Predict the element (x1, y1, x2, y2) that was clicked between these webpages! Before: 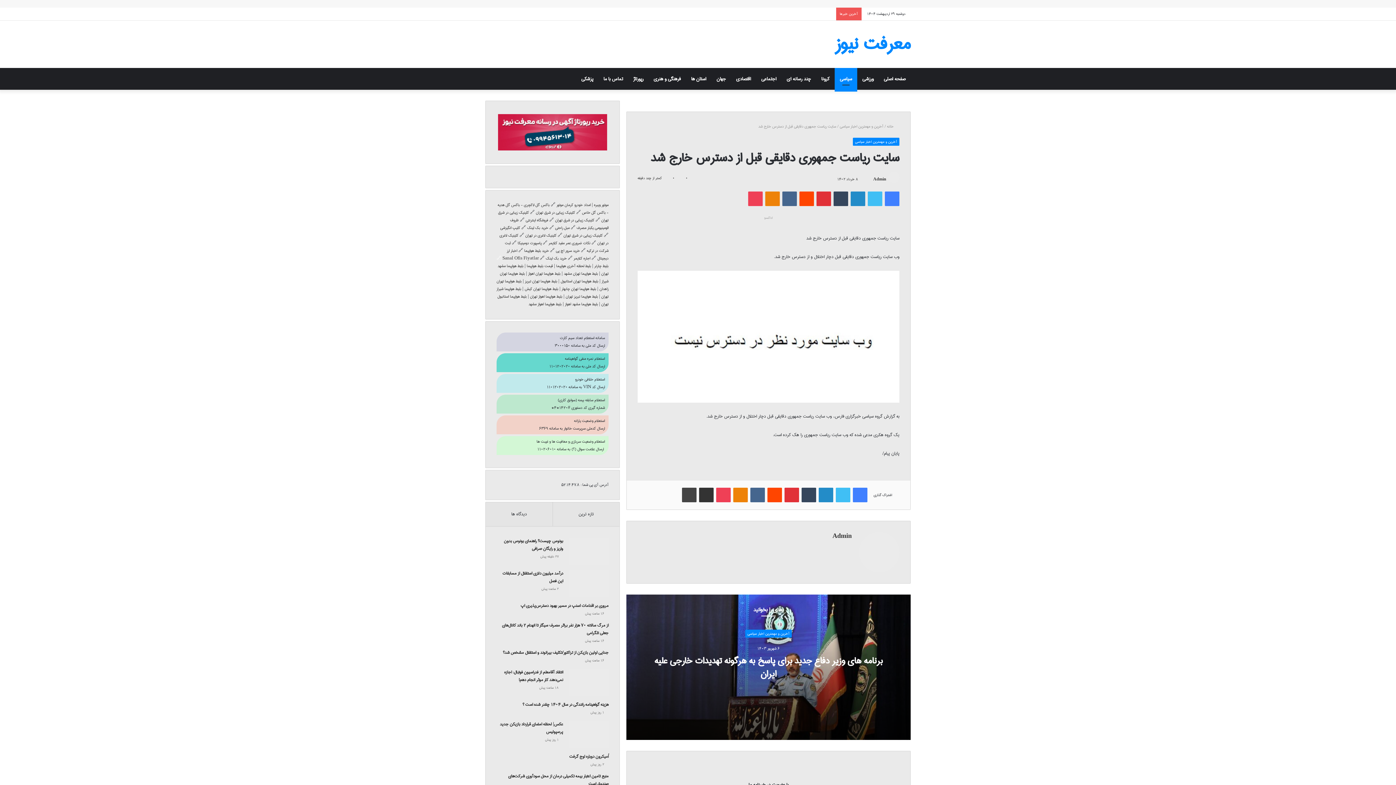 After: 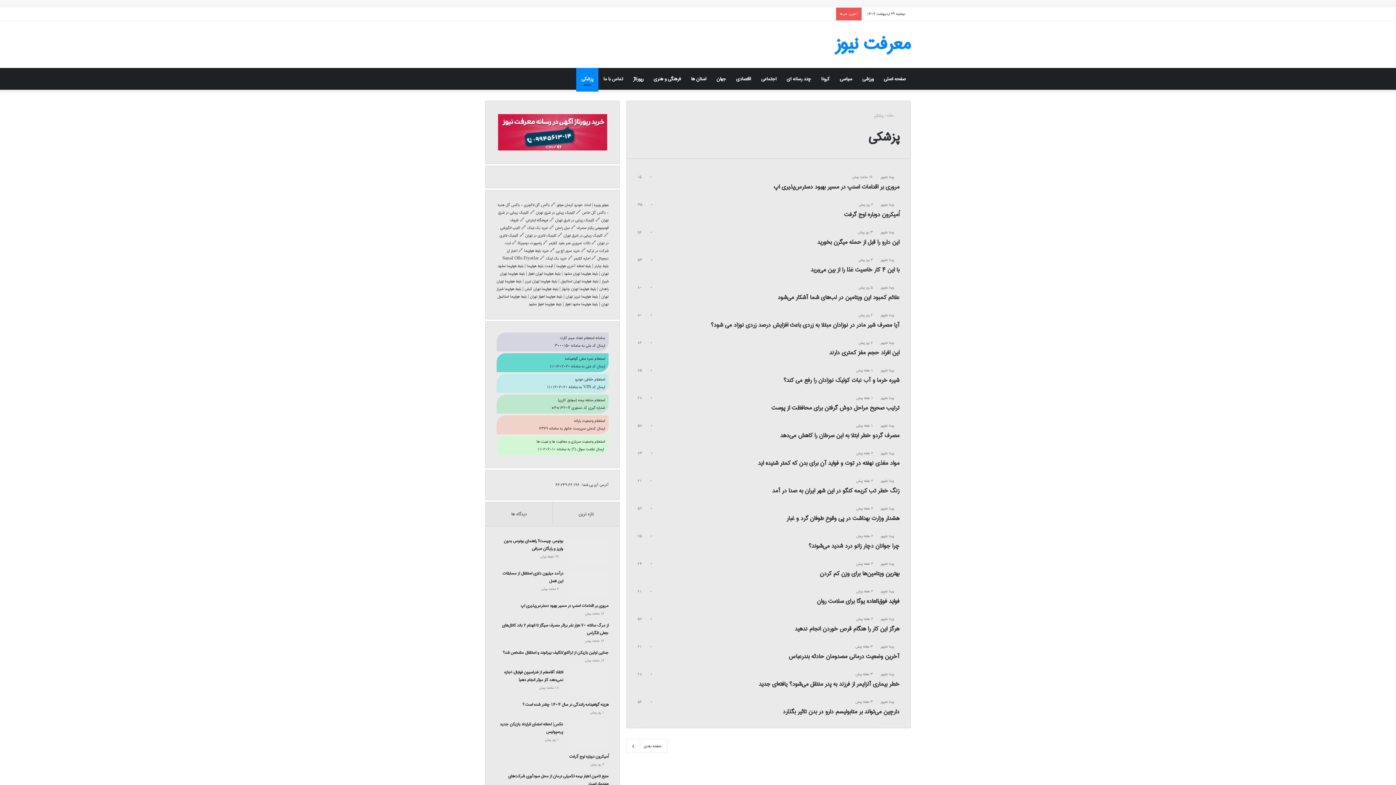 Action: label: پزشکی bbox: (576, 68, 598, 89)